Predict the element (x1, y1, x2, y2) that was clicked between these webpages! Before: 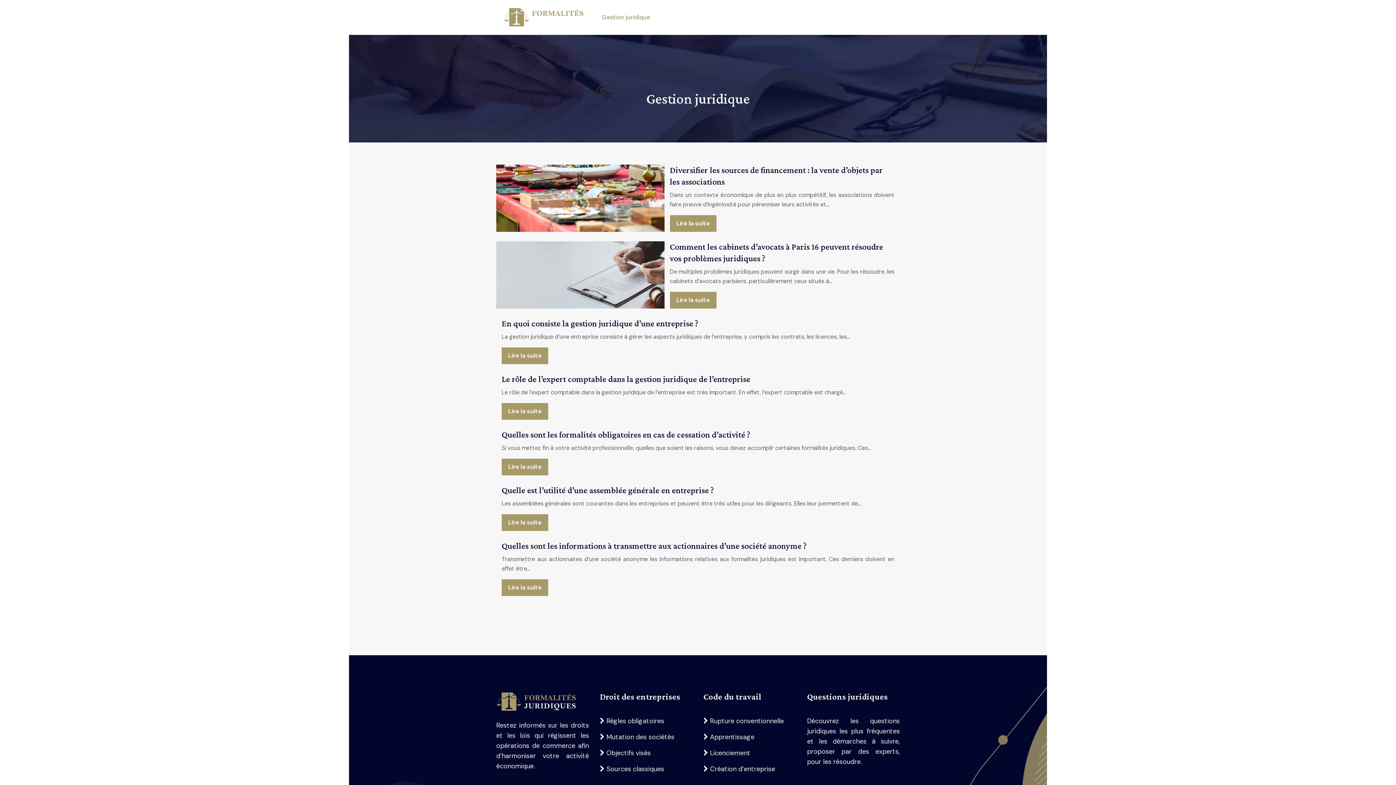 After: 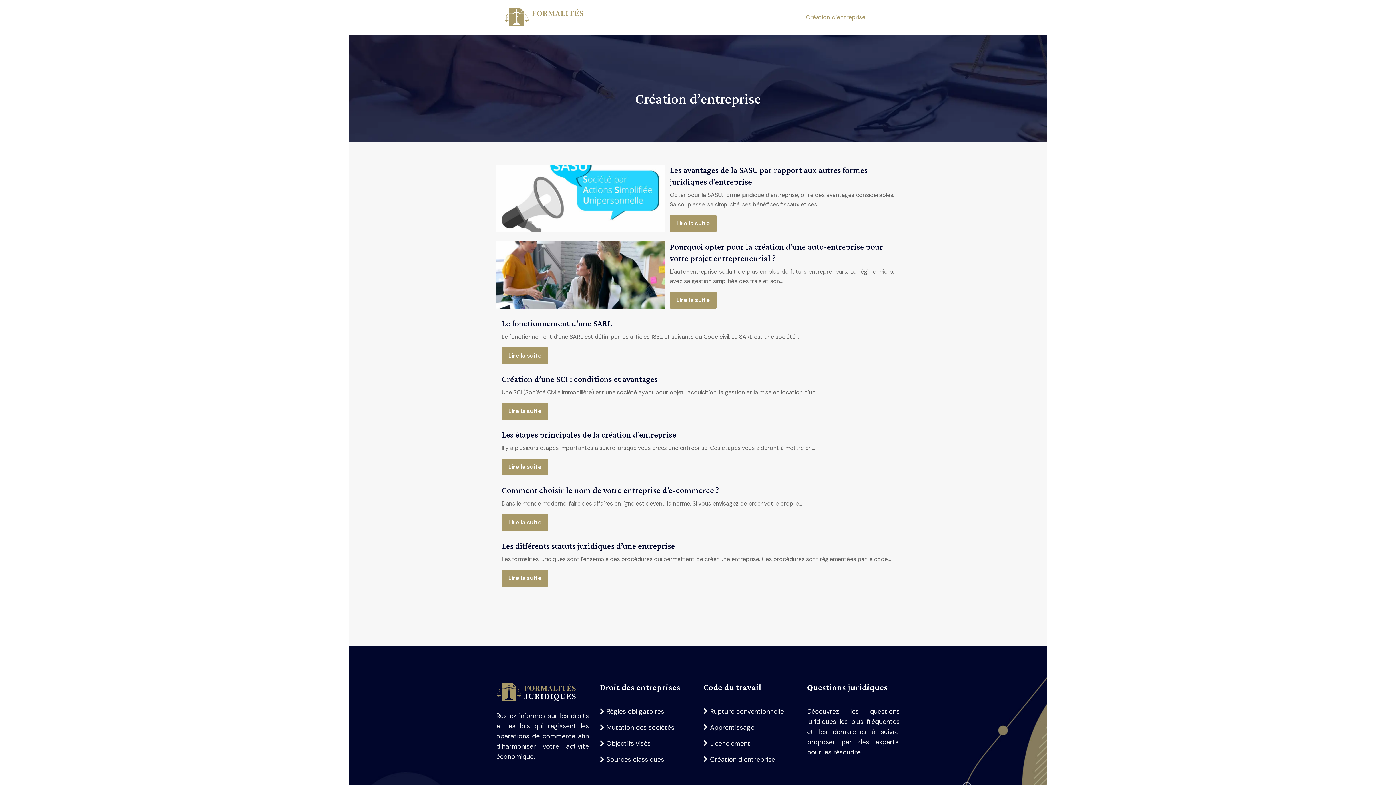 Action: label: Création d’entreprise bbox: (806, 0, 865, 33)